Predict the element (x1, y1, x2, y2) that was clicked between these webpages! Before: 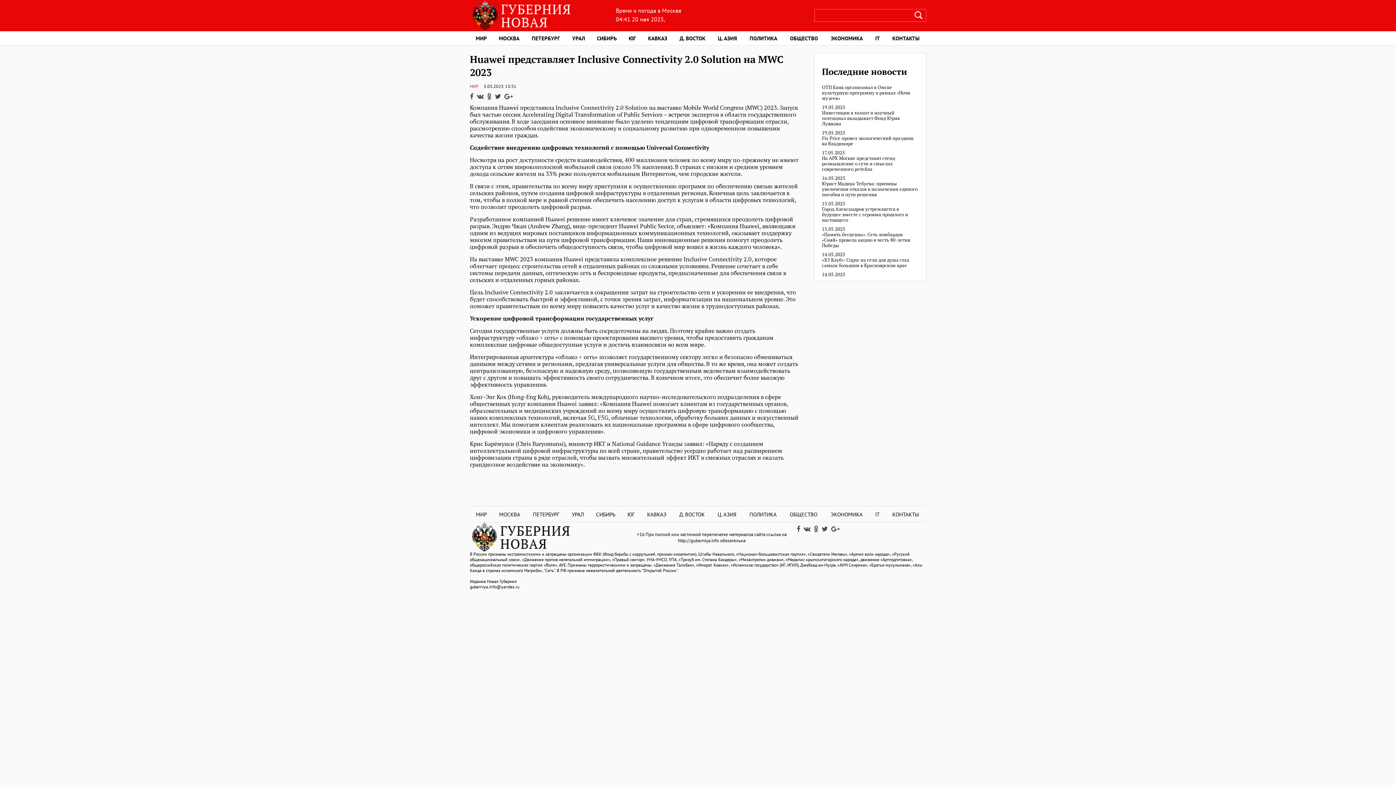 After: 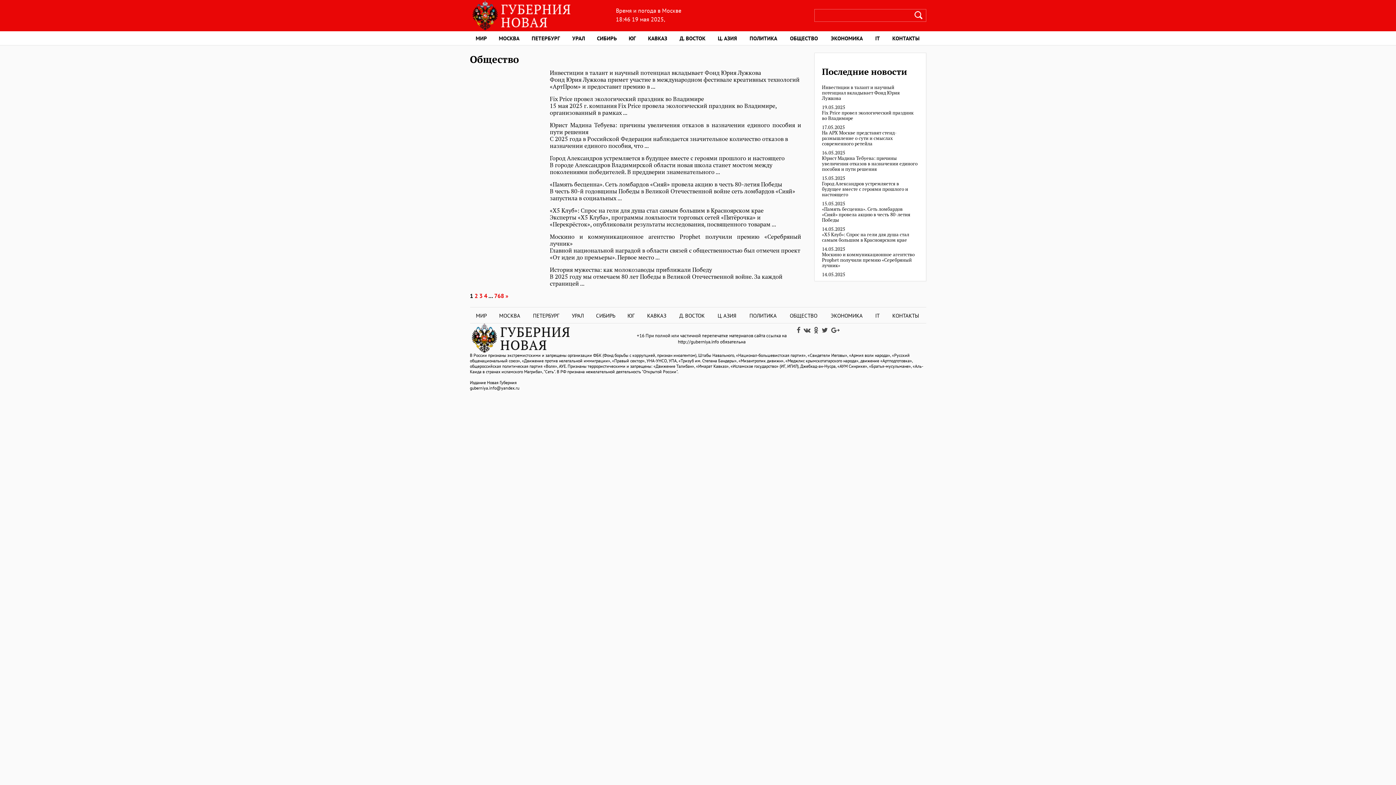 Action: label: ОБЩЕСТВО bbox: (783, 506, 824, 522)